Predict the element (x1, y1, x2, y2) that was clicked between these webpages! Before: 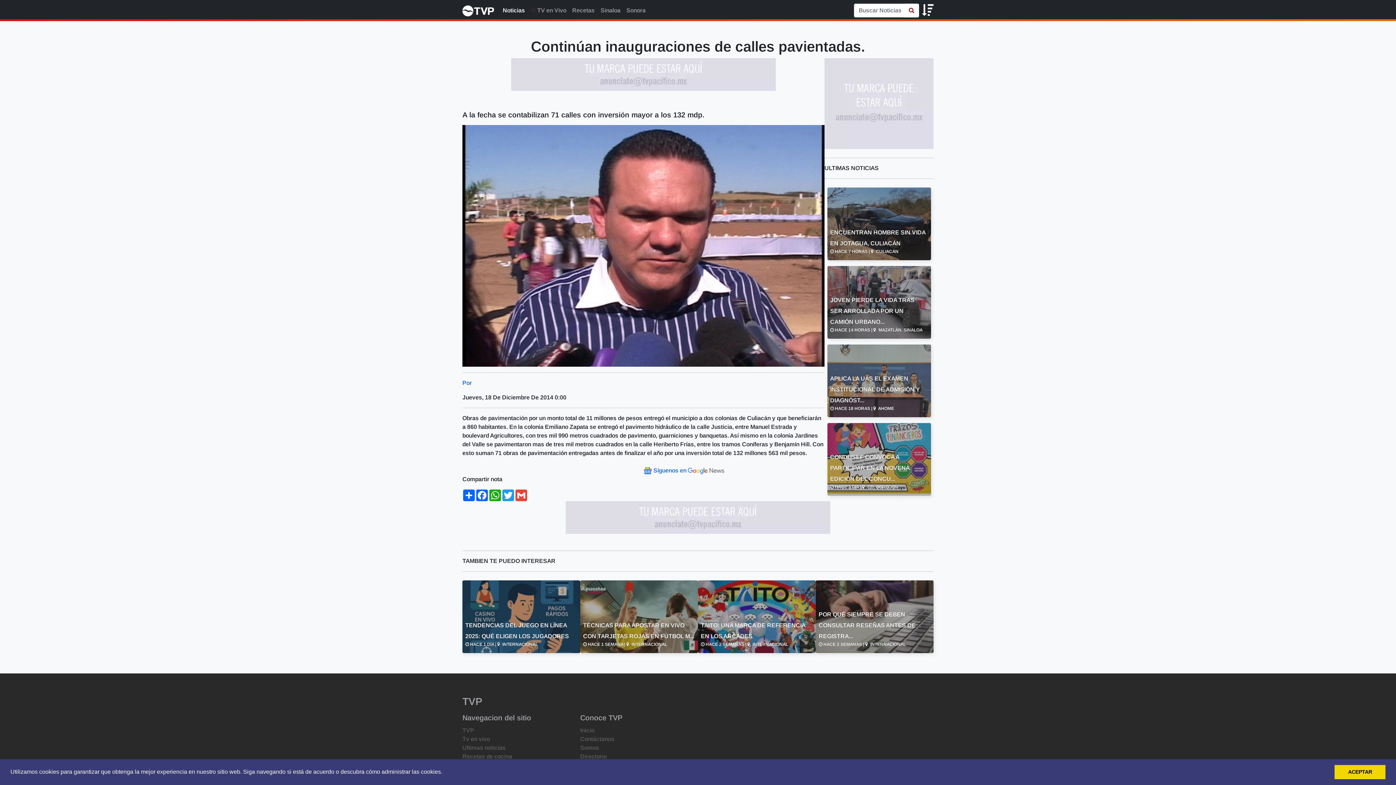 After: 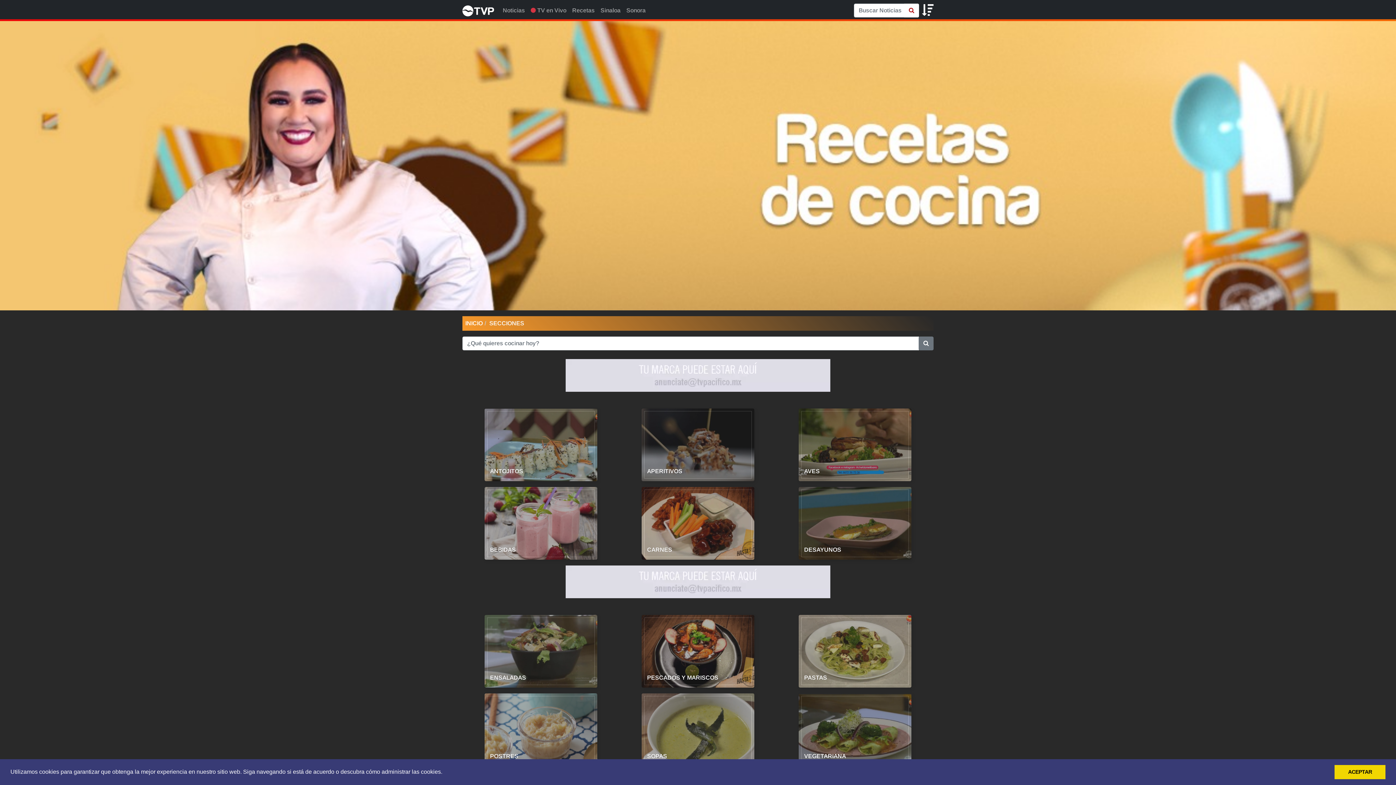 Action: bbox: (569, 3, 597, 17) label: Recetas